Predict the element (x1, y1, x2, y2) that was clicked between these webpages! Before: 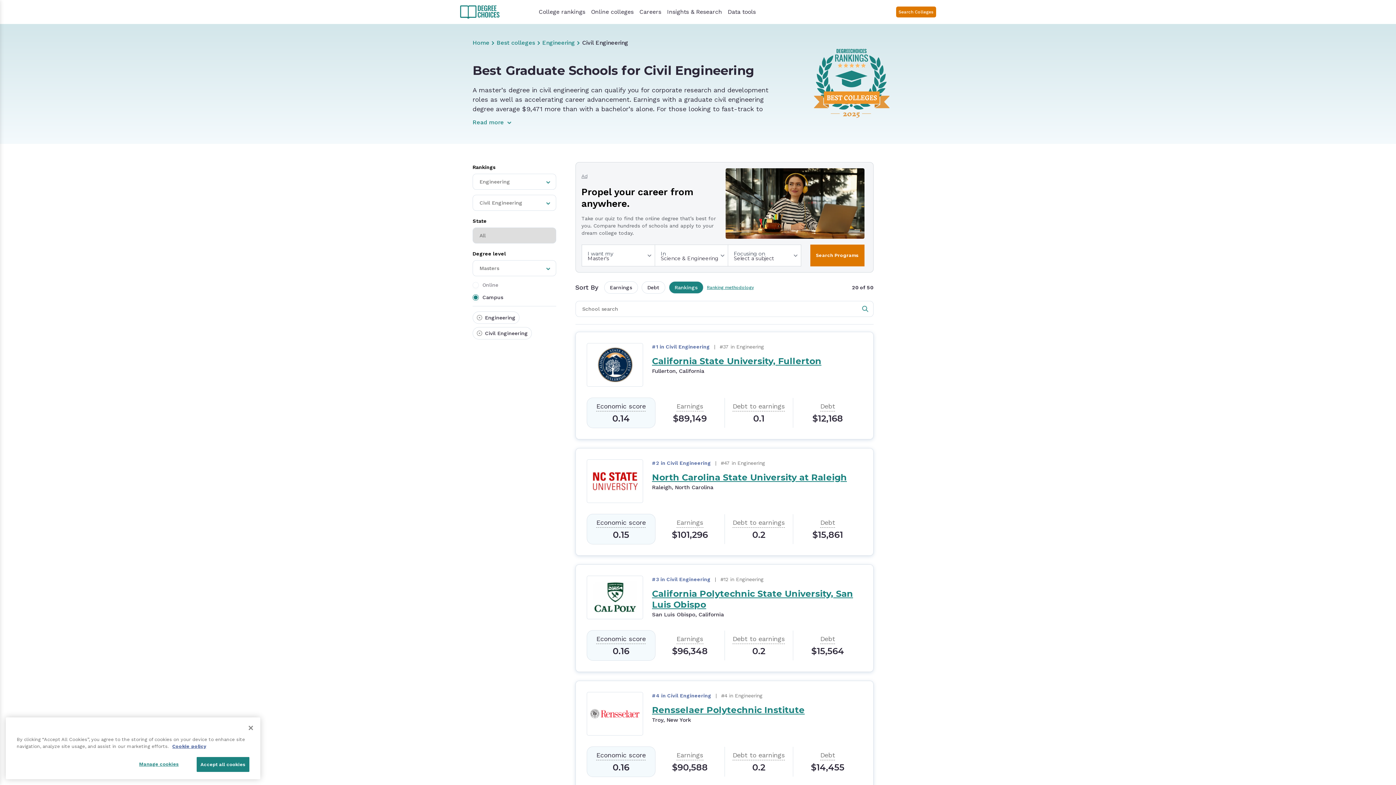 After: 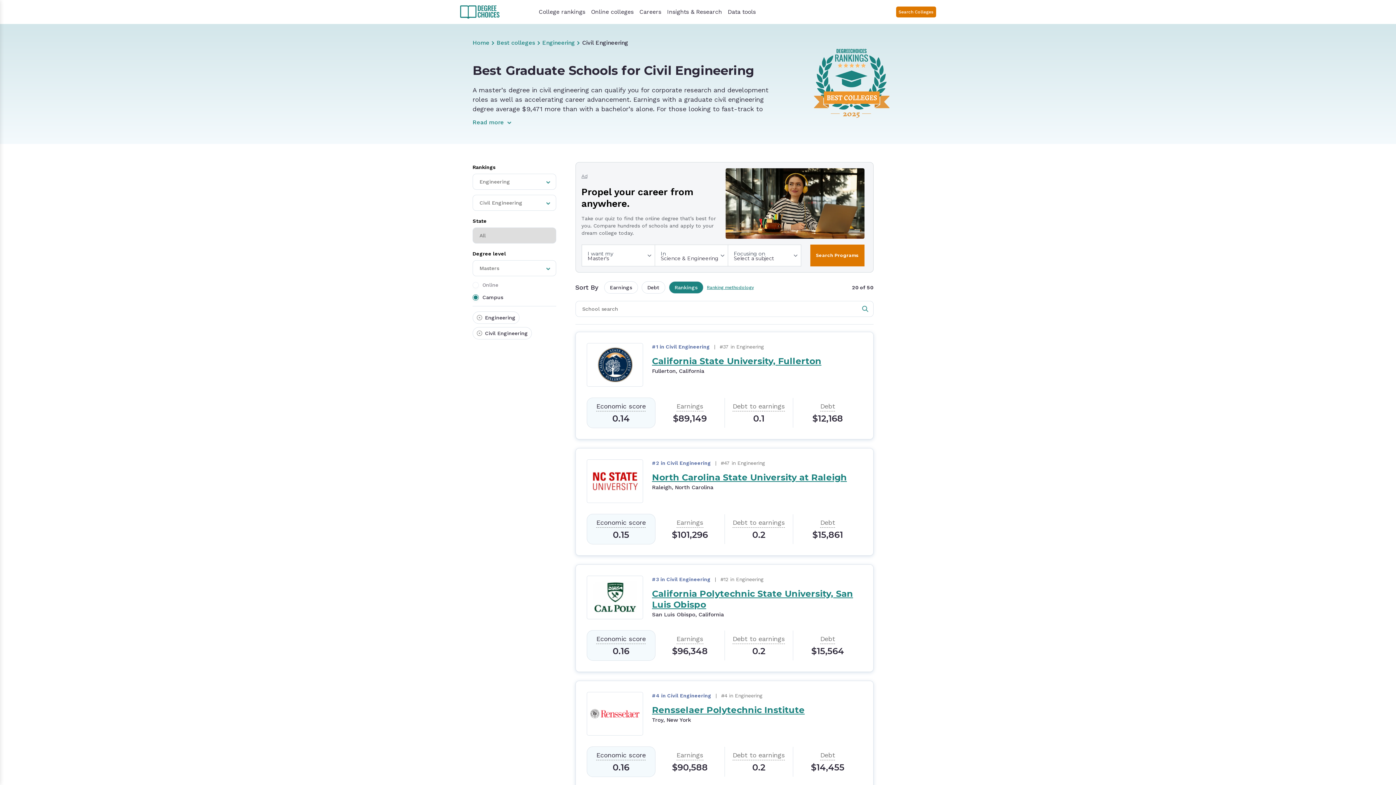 Action: label: Close bbox: (248, 726, 253, 730)